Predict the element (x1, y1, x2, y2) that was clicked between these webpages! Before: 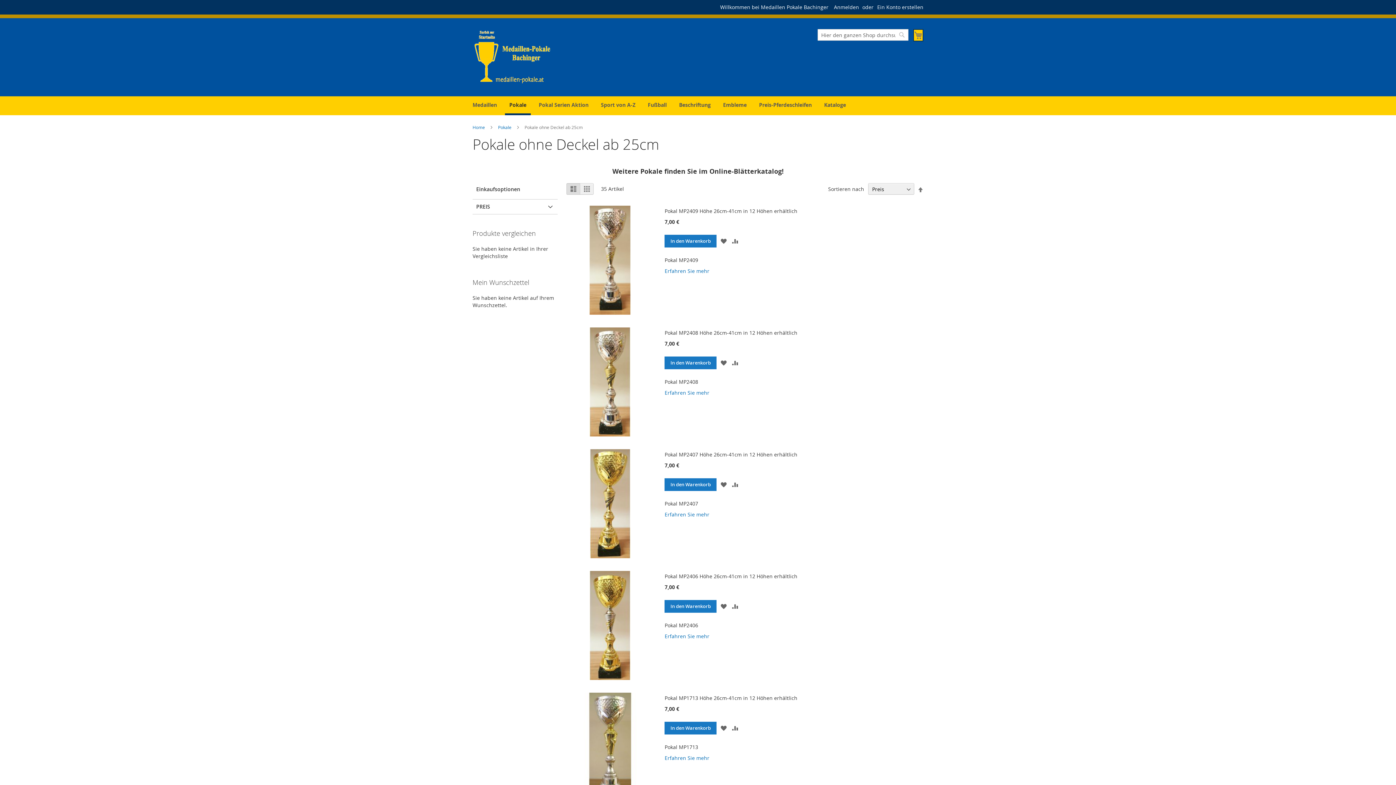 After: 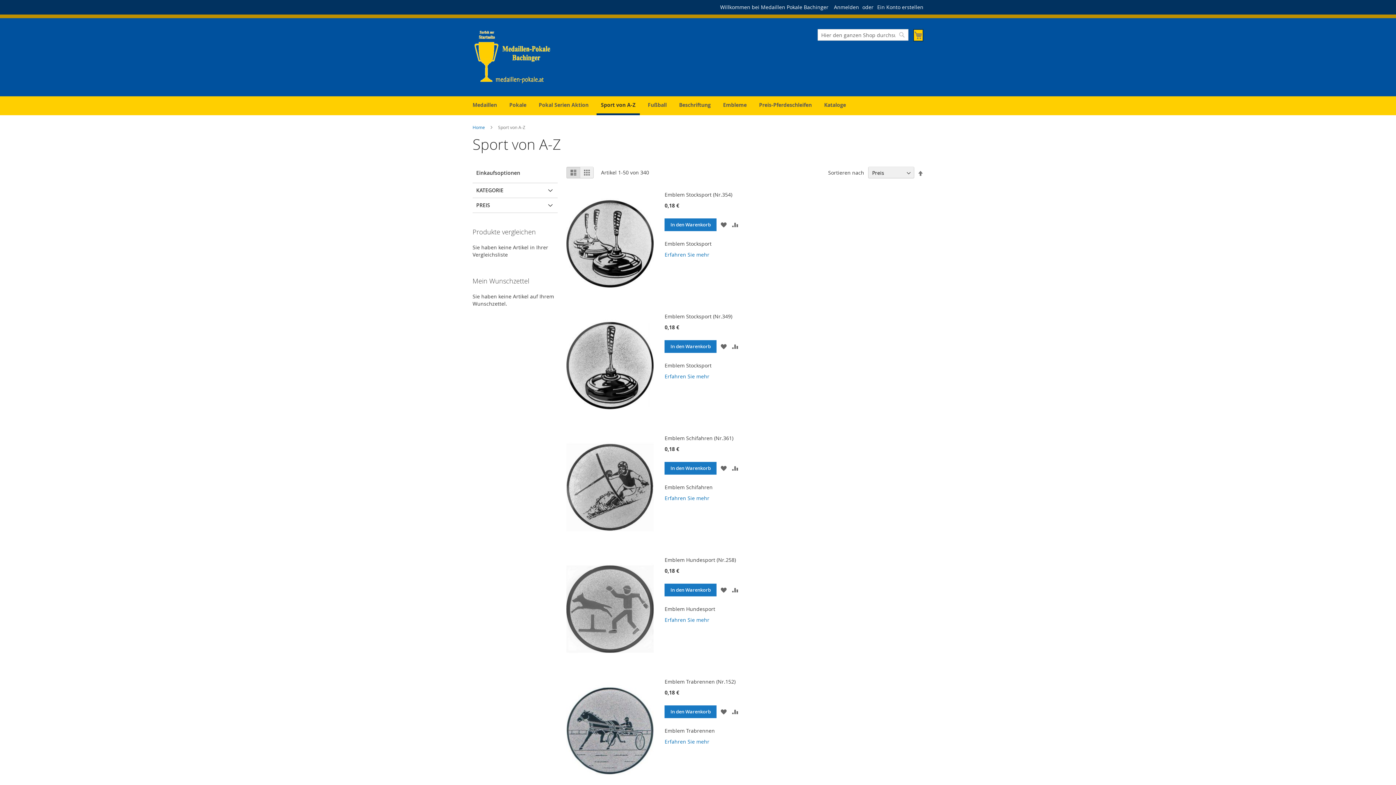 Action: bbox: (596, 101, 640, 108) label: Sport von A-Z